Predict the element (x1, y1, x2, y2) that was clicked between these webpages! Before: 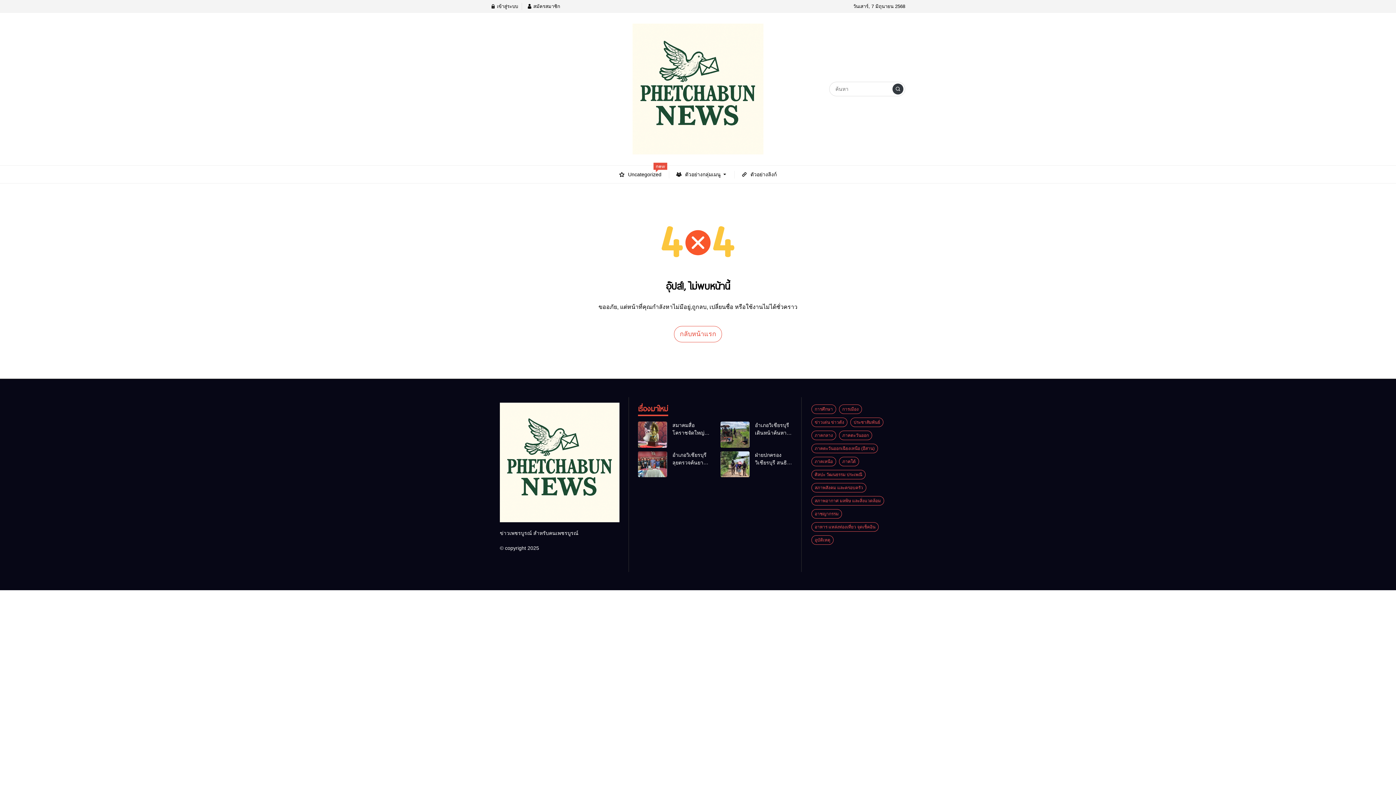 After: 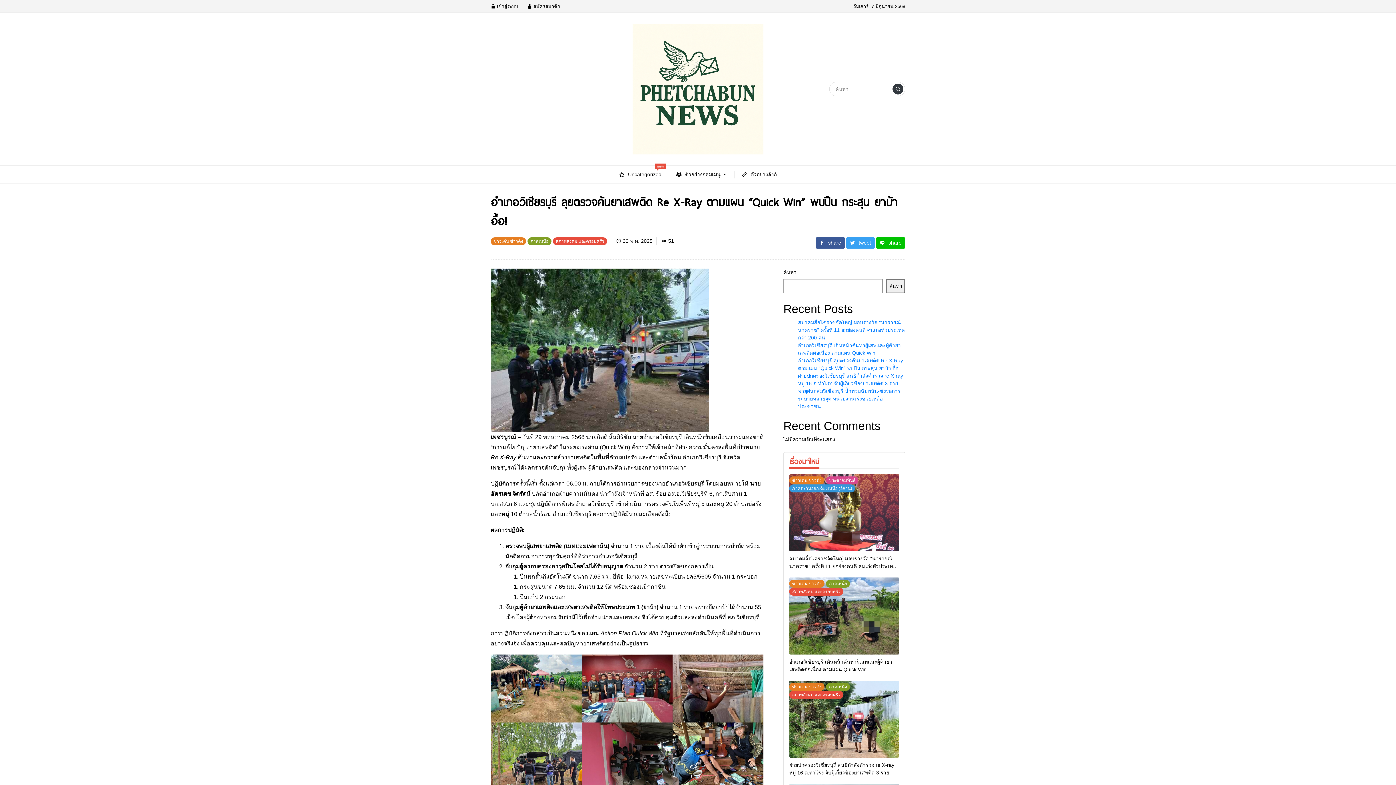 Action: bbox: (638, 451, 667, 477)